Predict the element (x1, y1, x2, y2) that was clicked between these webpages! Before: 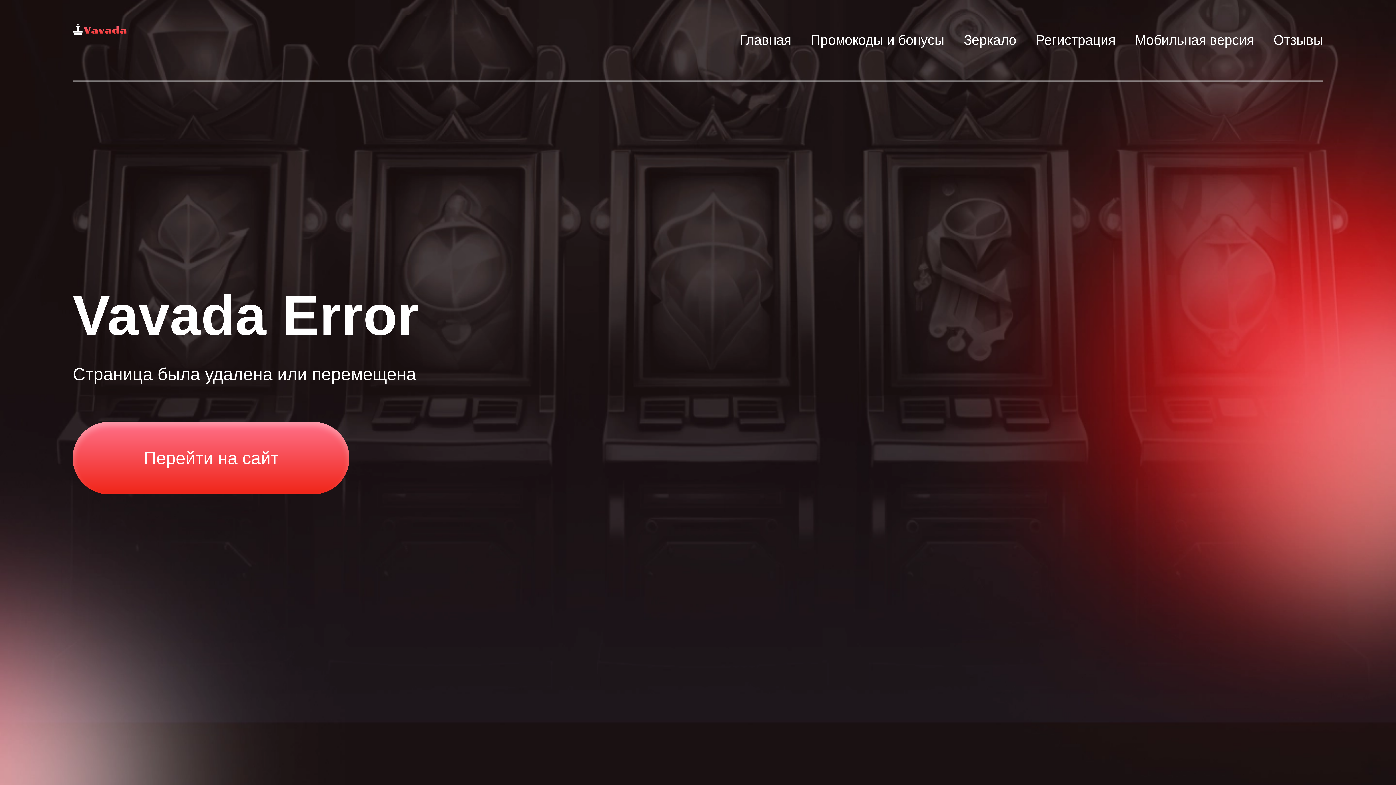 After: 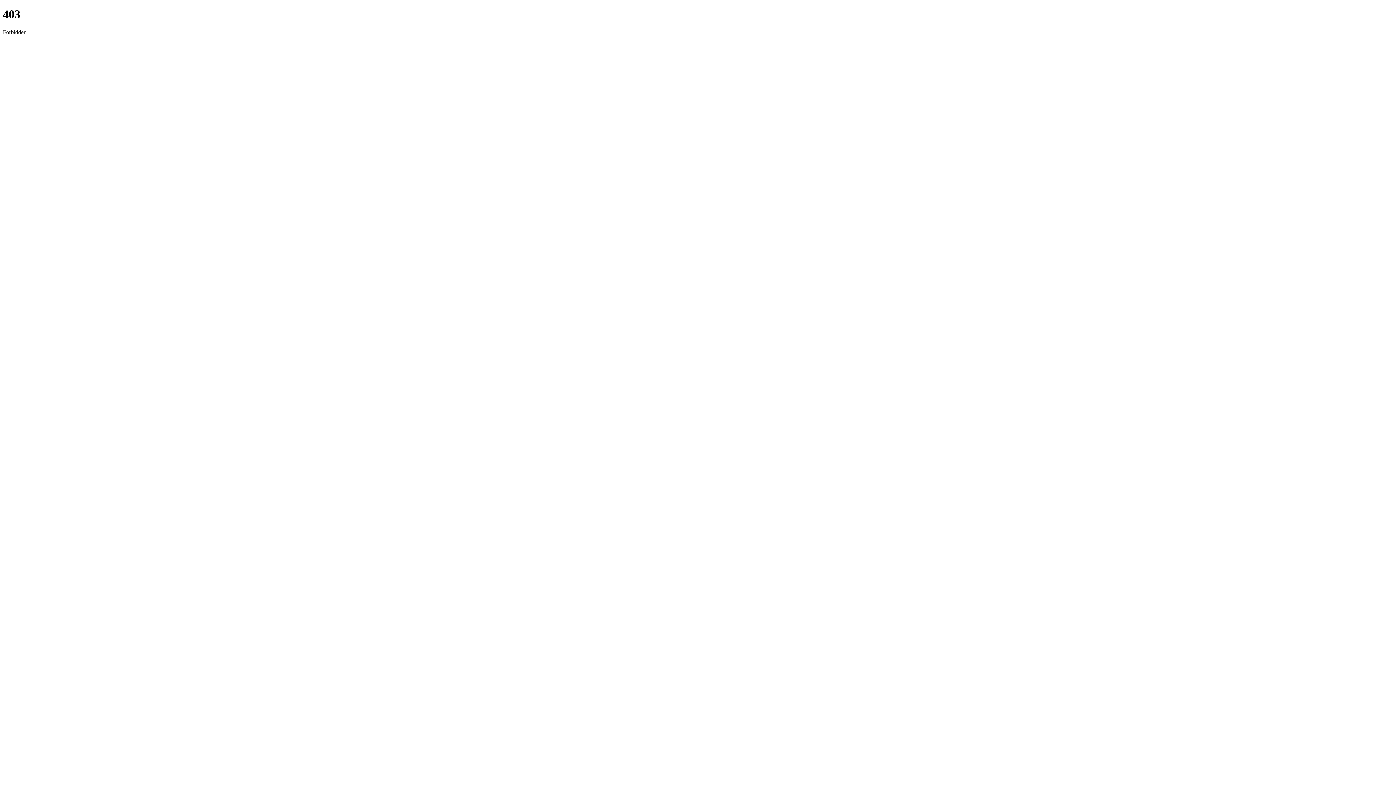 Action: bbox: (72, 422, 349, 494) label: Перейти на сайт